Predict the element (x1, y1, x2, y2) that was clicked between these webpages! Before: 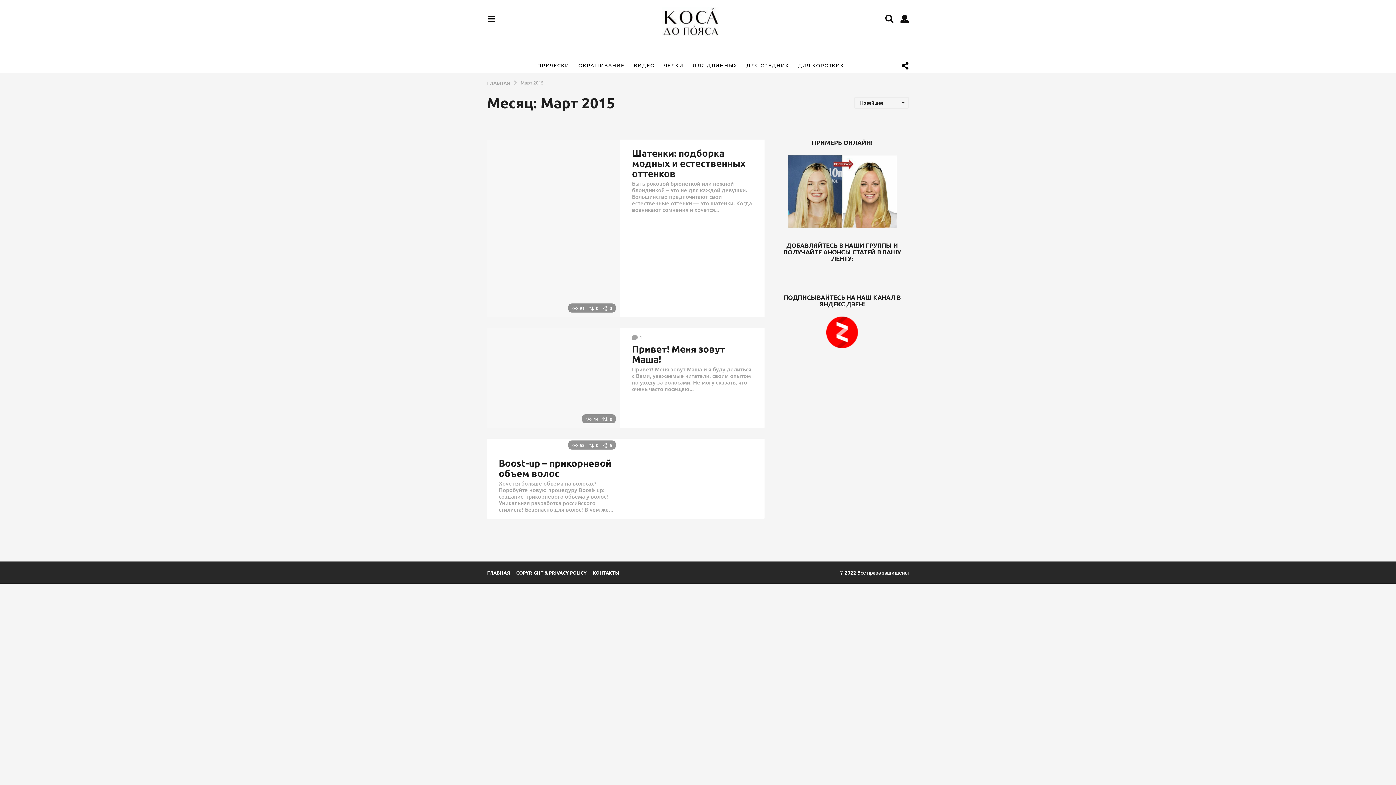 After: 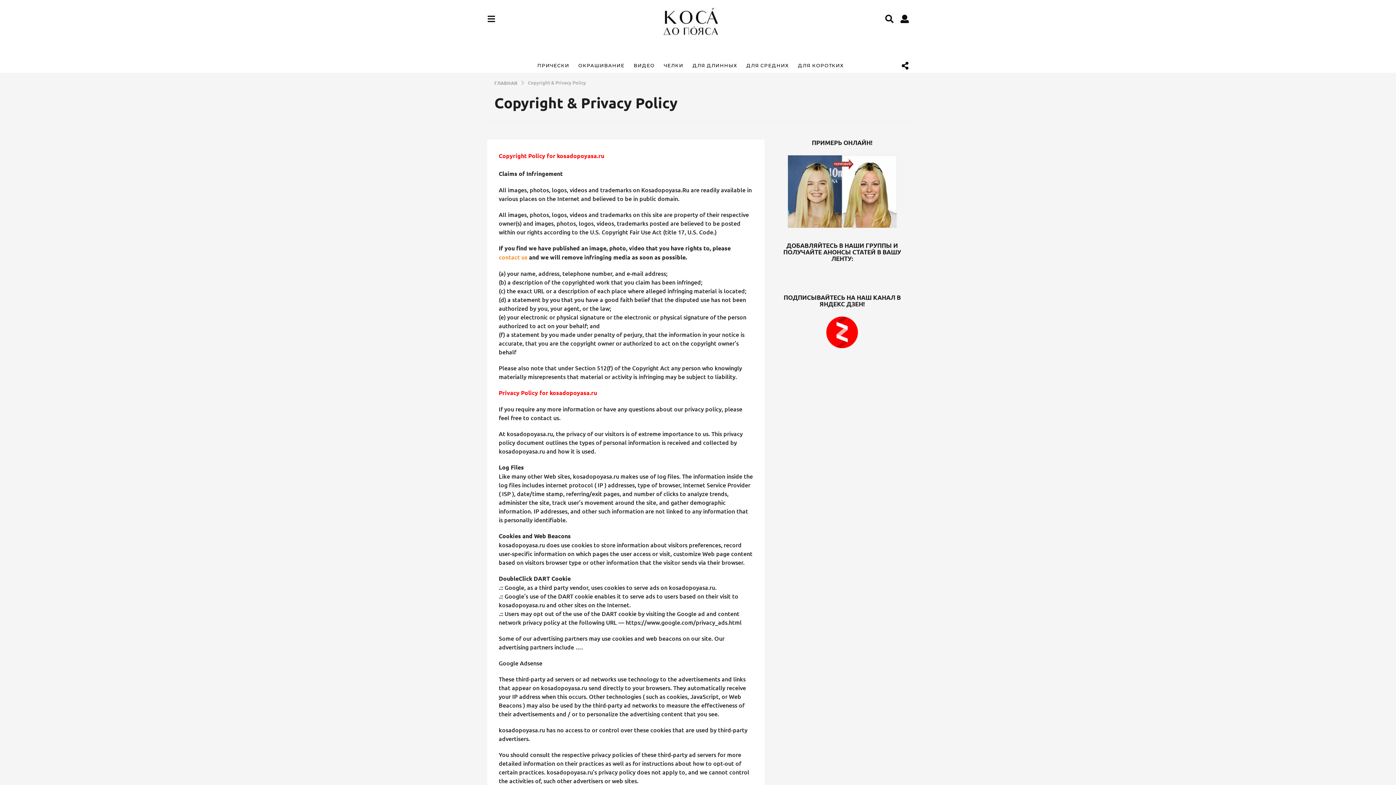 Action: label: COPYRIGHT & PRIVACY POLICY bbox: (516, 569, 586, 575)